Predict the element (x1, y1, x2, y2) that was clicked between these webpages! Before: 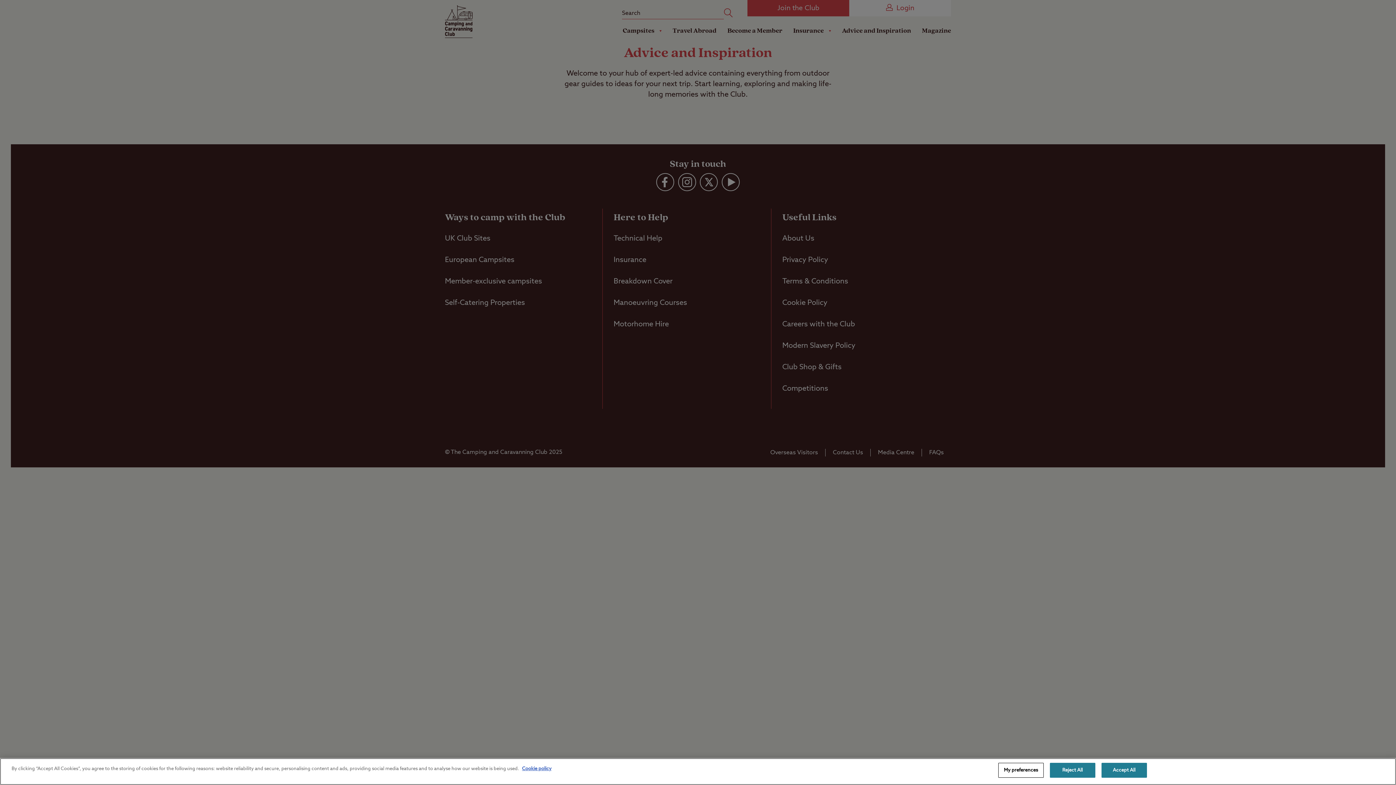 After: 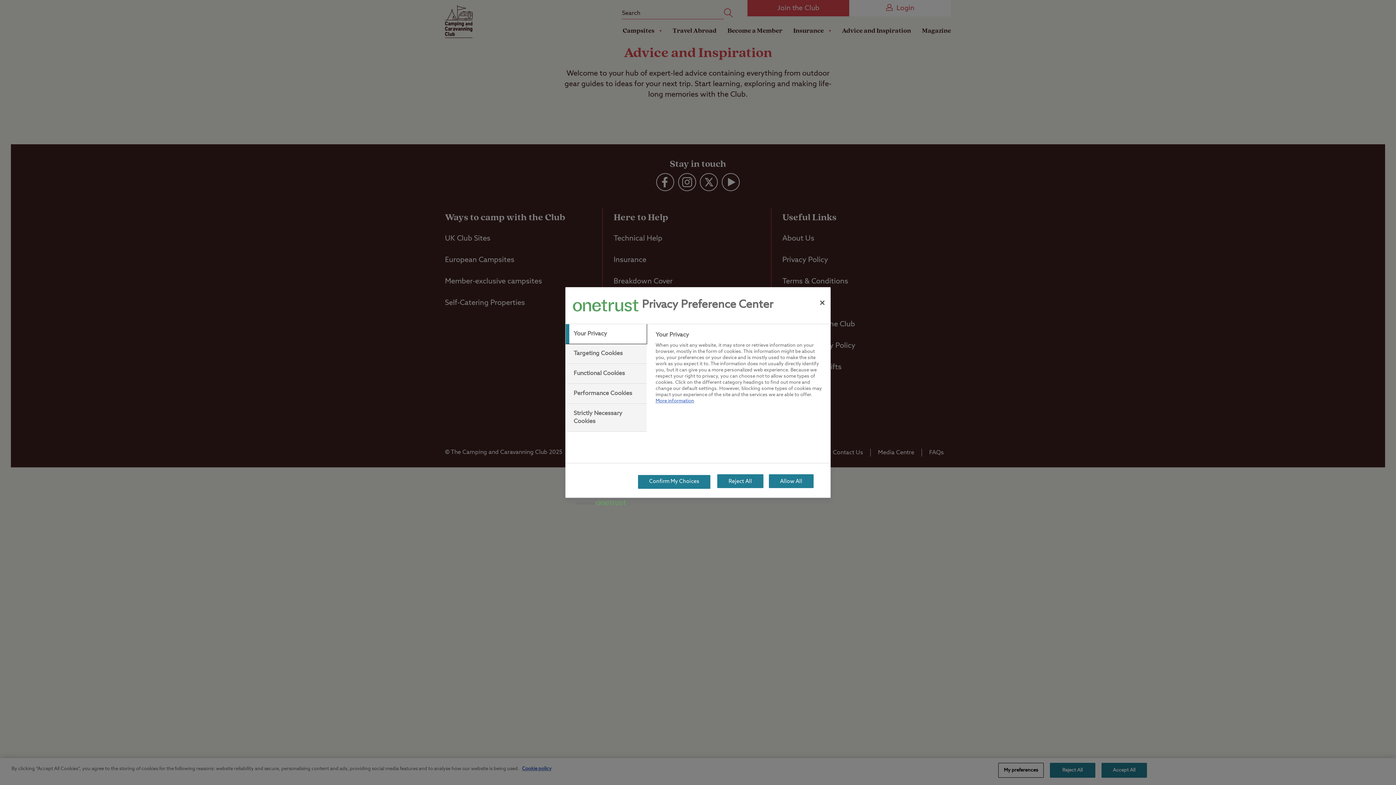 Action: label: My preferences bbox: (998, 763, 1043, 778)